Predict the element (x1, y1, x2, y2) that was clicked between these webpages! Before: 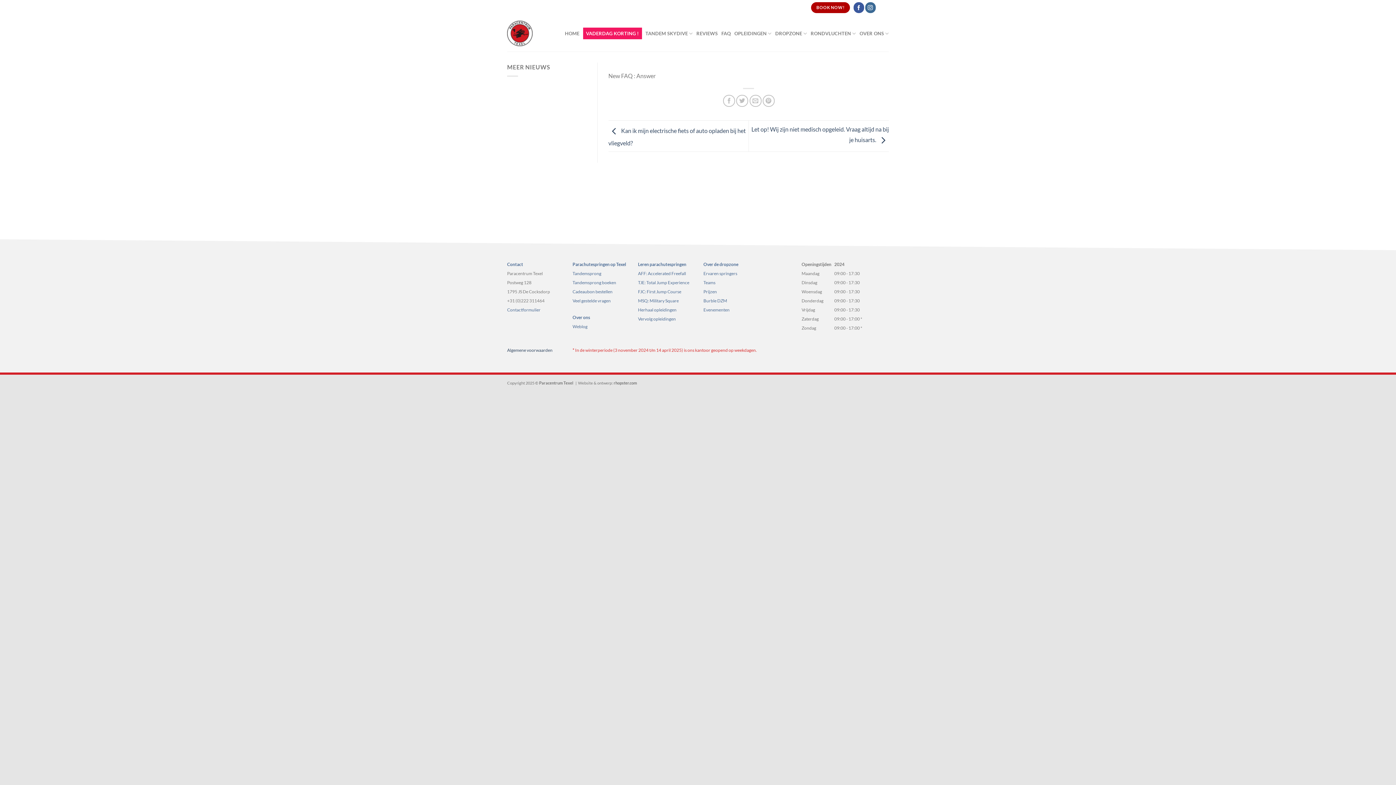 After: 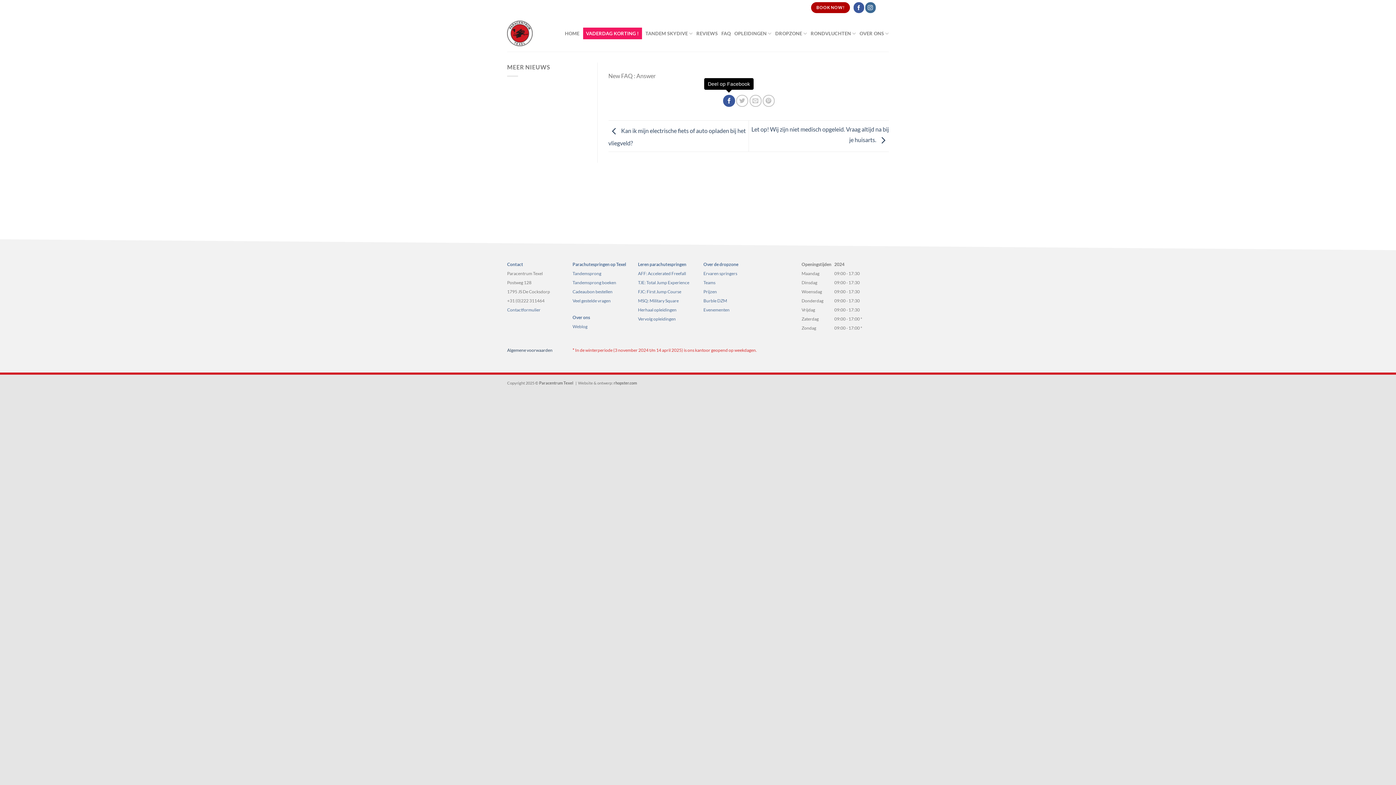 Action: label: Deel op Facebook bbox: (723, 94, 735, 106)